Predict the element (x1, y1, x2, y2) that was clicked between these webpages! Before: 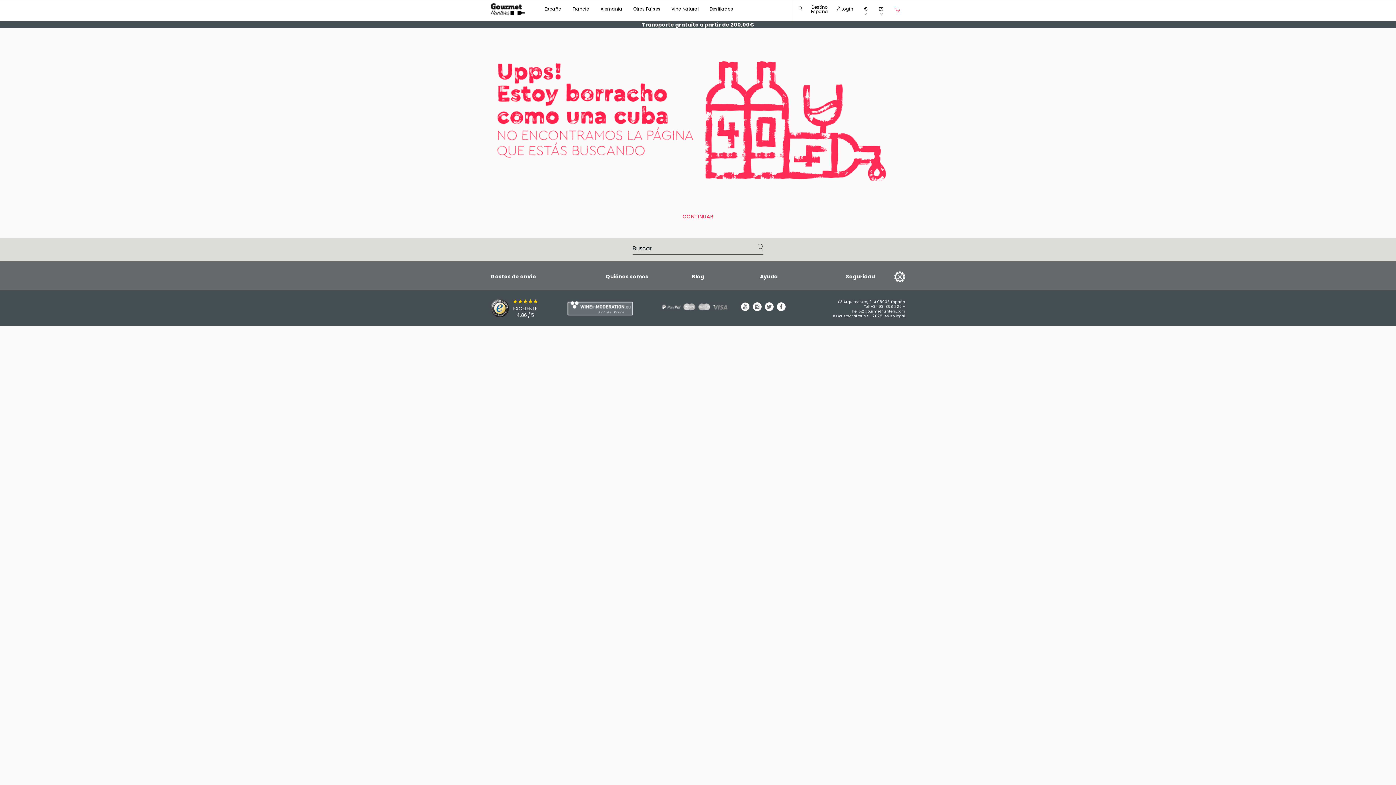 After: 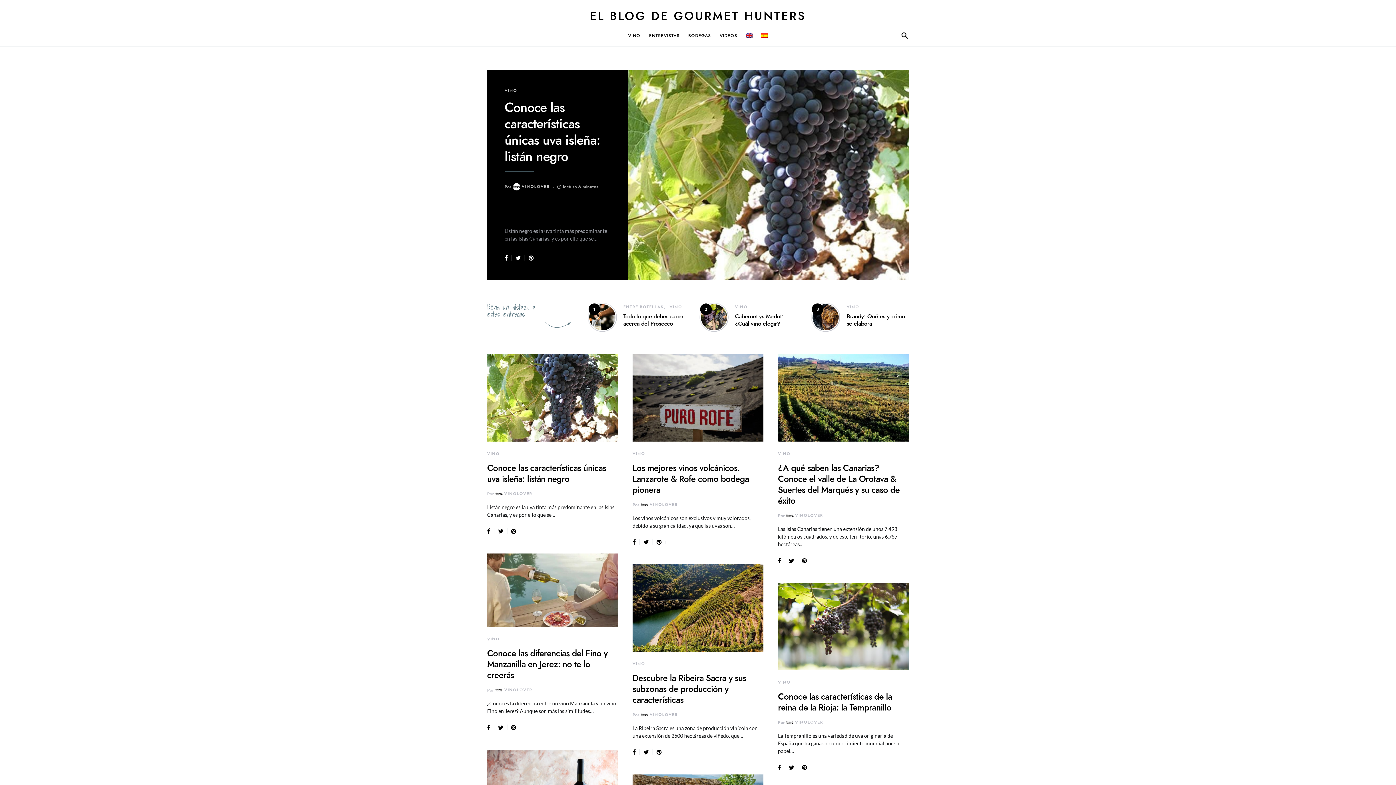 Action: bbox: (692, 273, 704, 280) label: Blog